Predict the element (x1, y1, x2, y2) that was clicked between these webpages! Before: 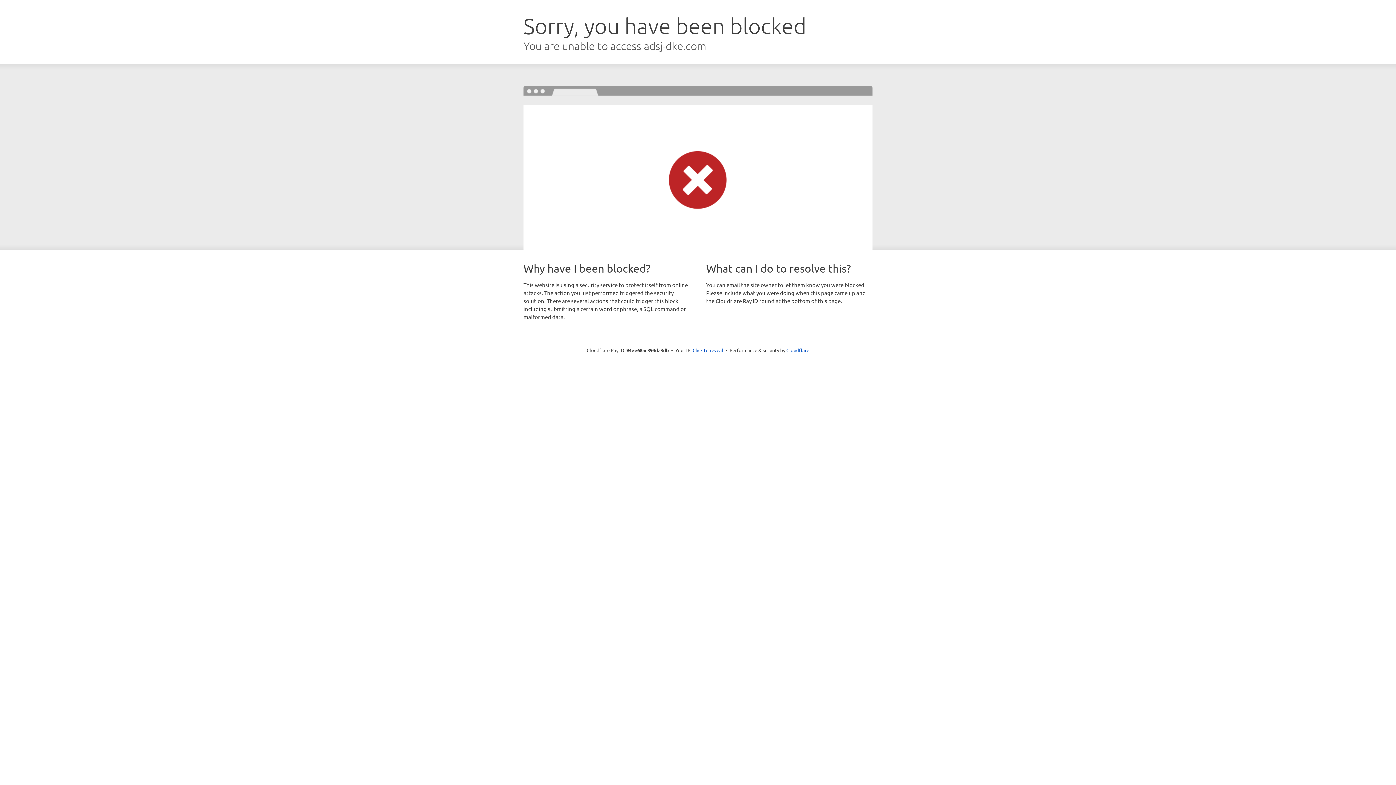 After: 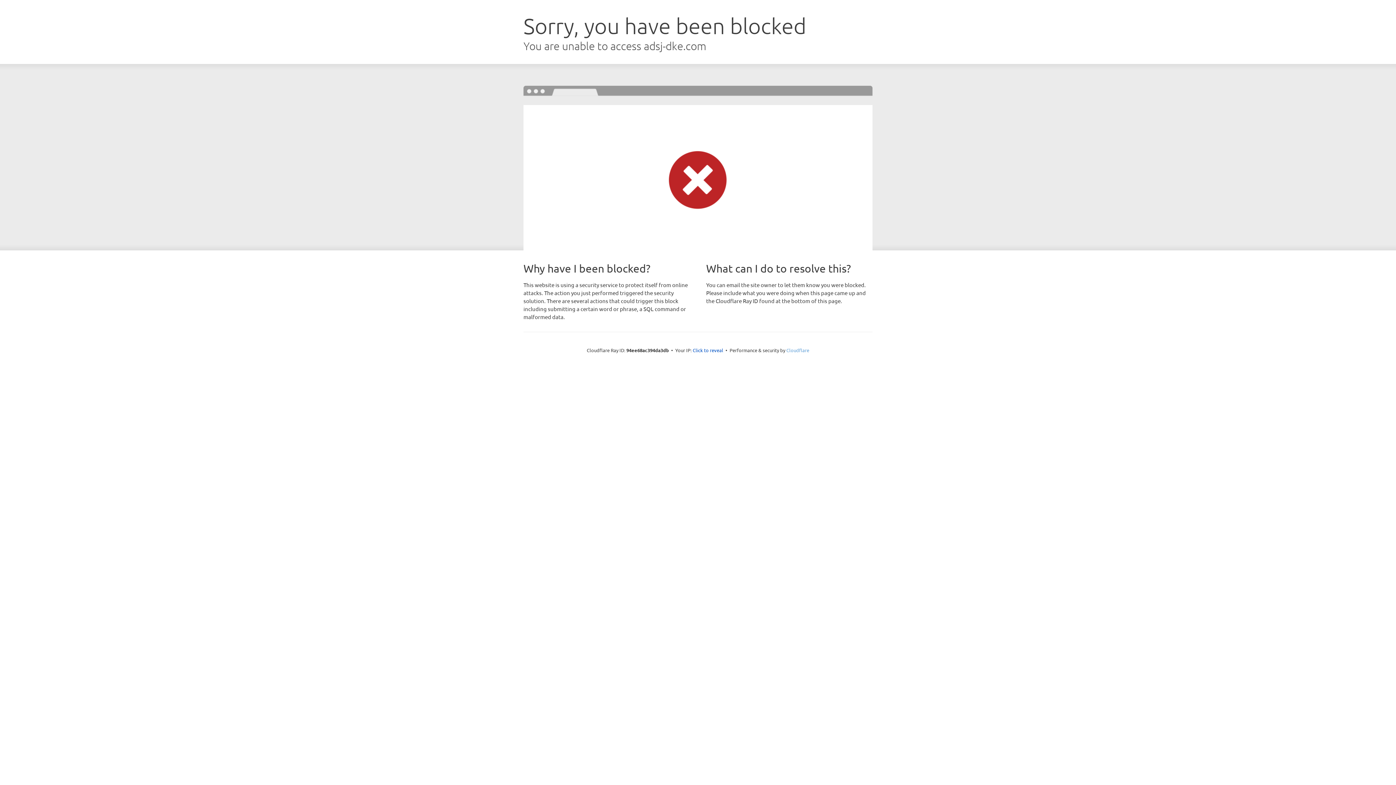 Action: bbox: (786, 347, 809, 353) label: Cloudflare